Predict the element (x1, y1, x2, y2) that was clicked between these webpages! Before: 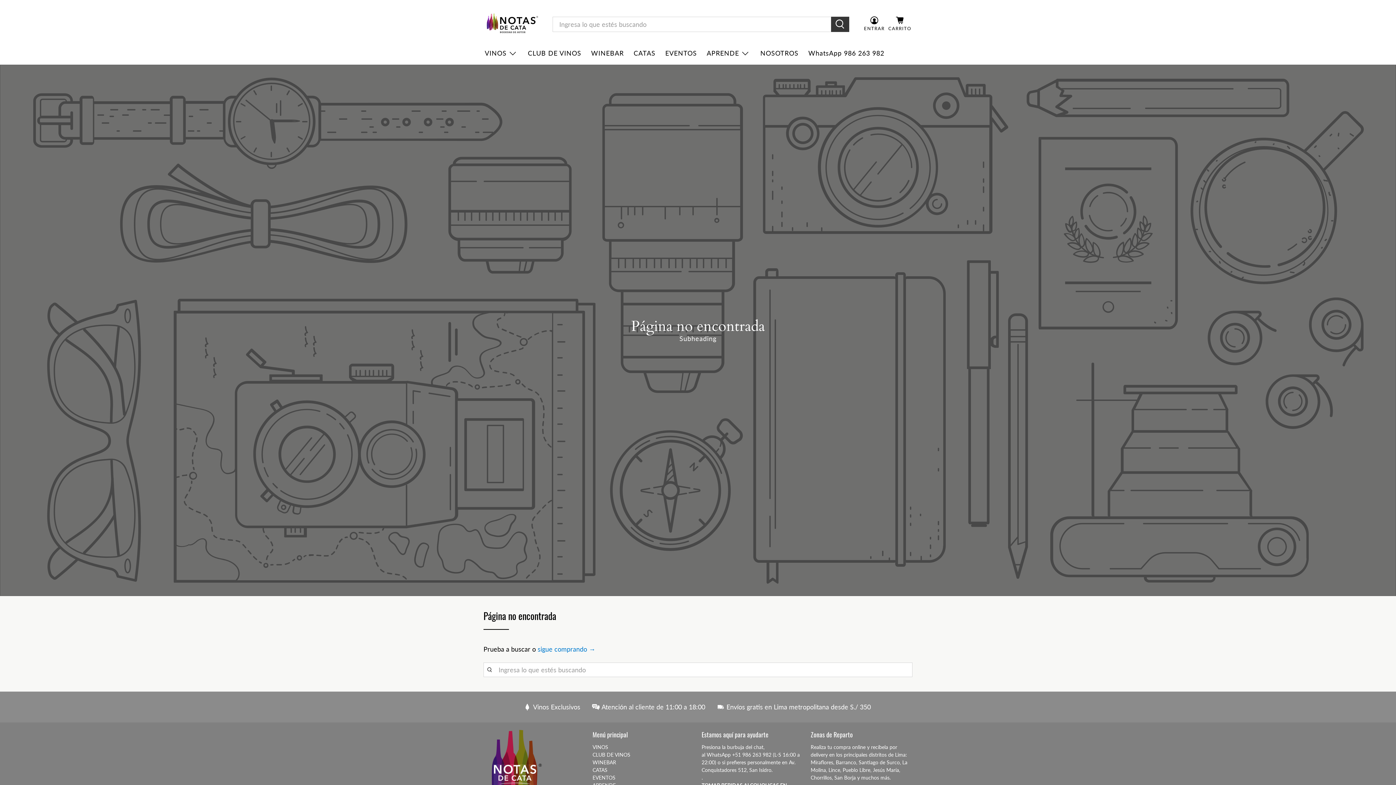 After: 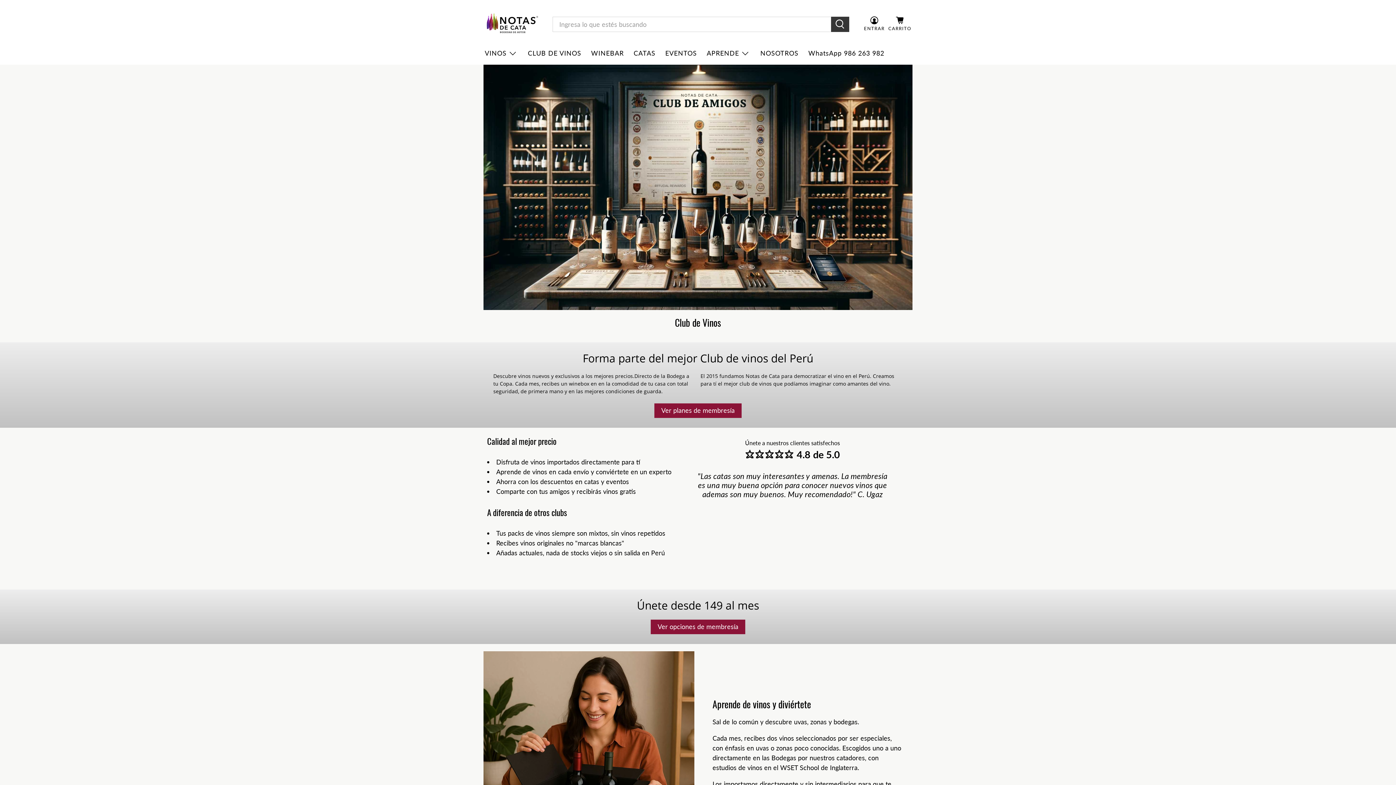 Action: label: CLUB DE VINOS bbox: (592, 752, 630, 758)